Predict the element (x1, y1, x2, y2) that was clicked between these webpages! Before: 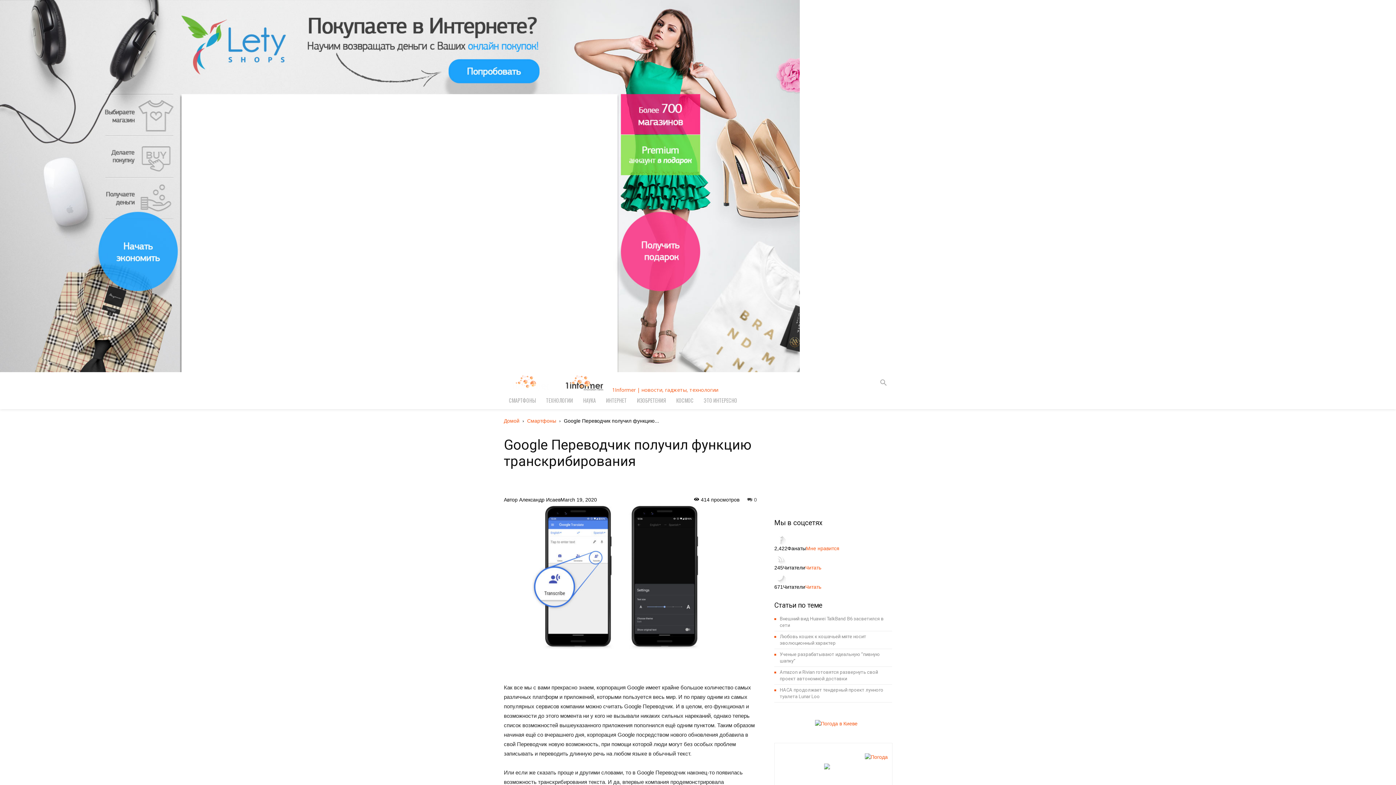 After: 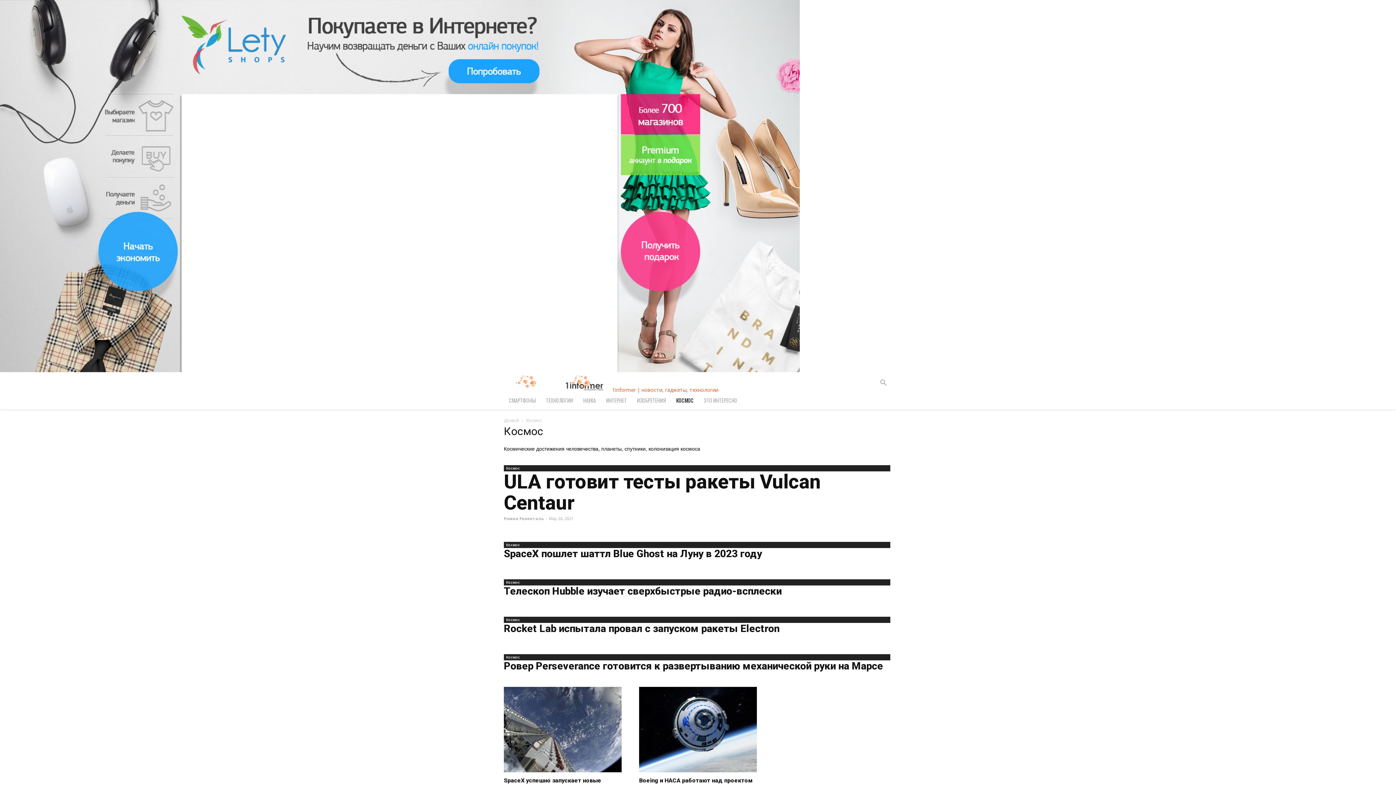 Action: bbox: (671, 392, 698, 409) label: КОСМОС